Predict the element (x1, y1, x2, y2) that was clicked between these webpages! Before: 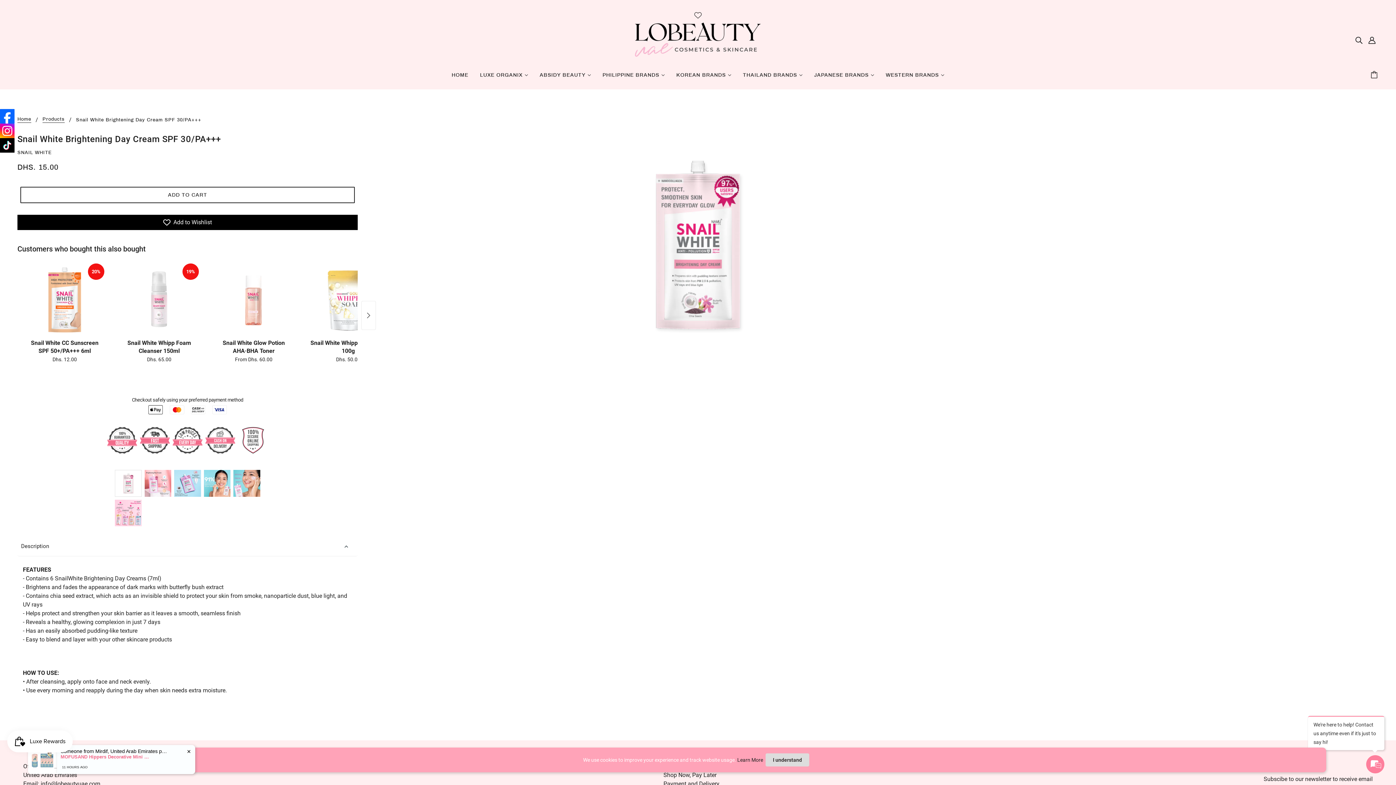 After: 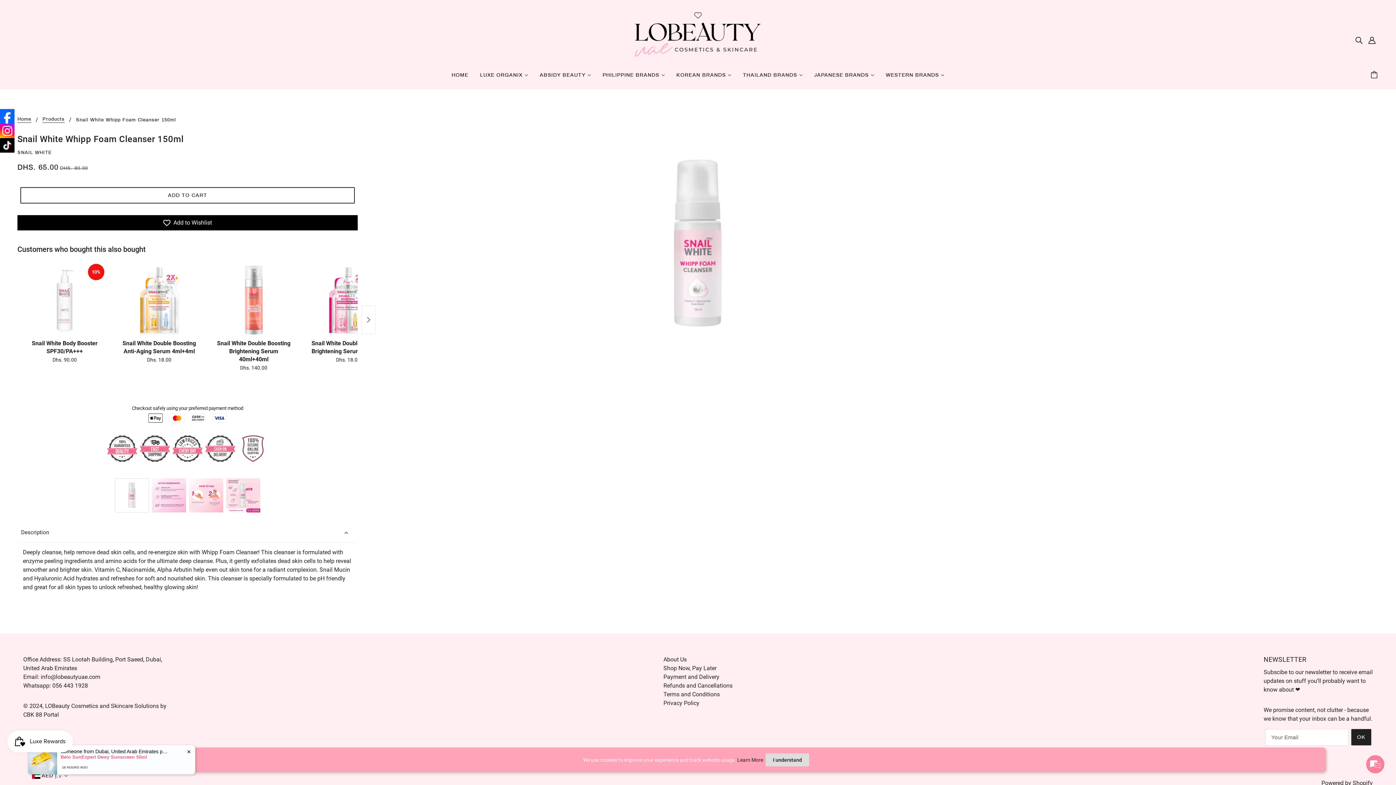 Action: bbox: (119, 263, 198, 336)